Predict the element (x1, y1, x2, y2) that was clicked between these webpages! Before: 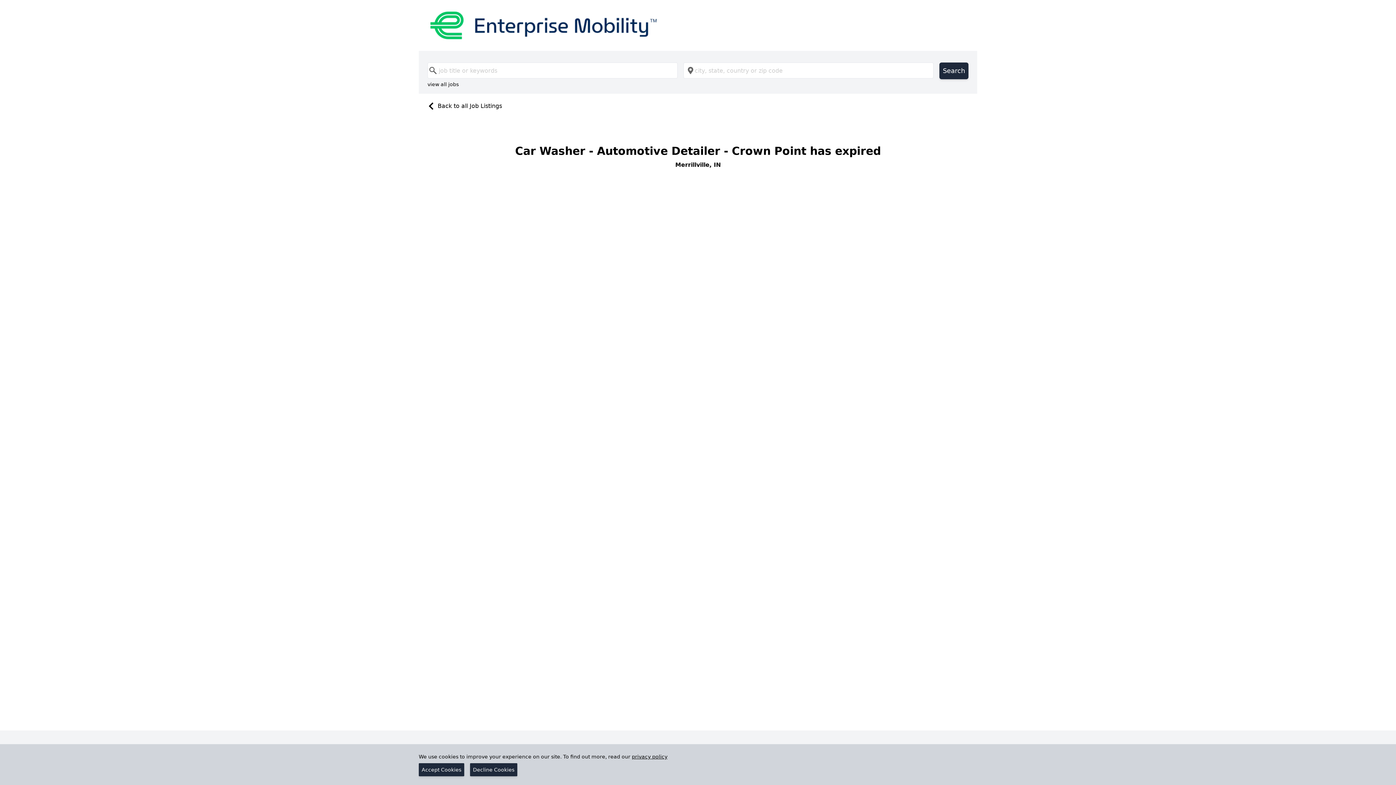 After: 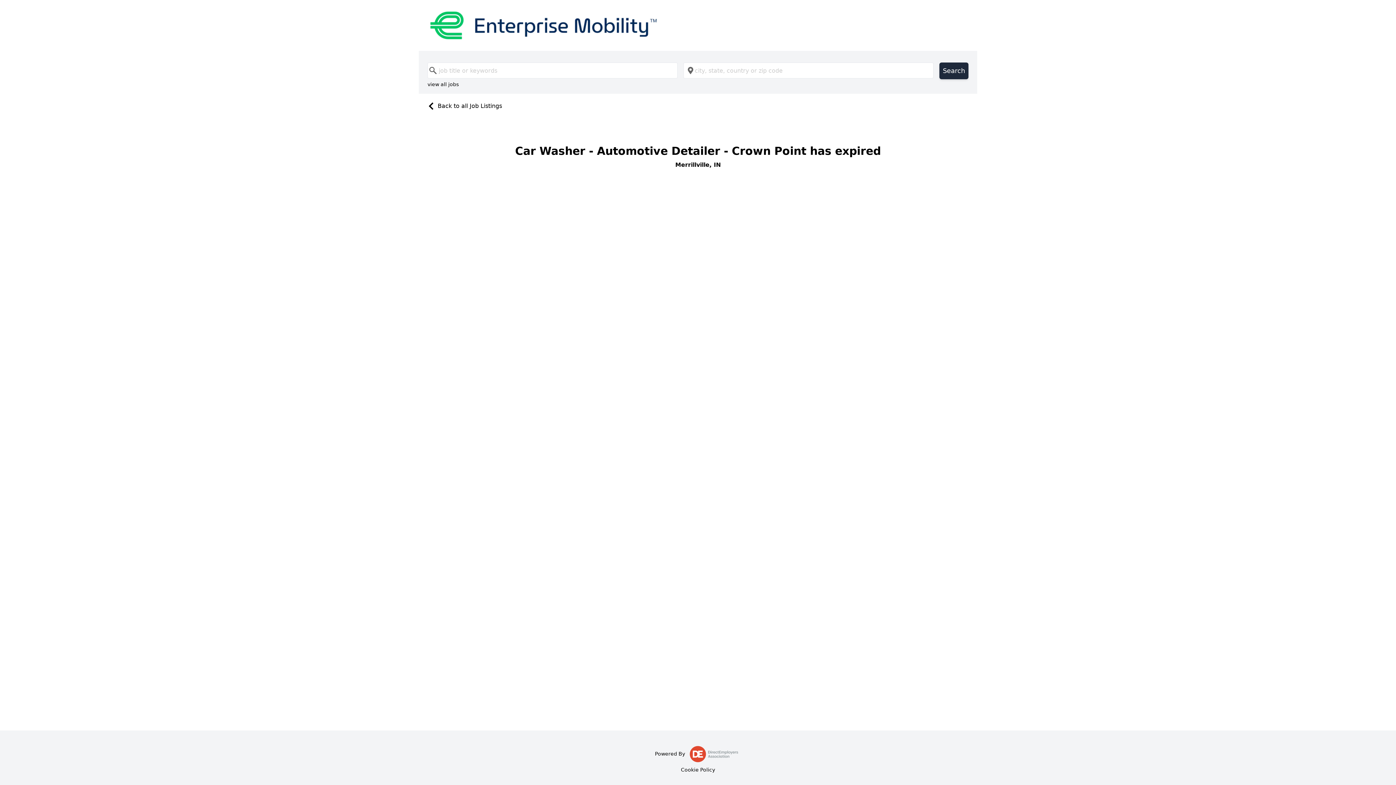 Action: bbox: (470, 763, 517, 776) label: Decline Cookies